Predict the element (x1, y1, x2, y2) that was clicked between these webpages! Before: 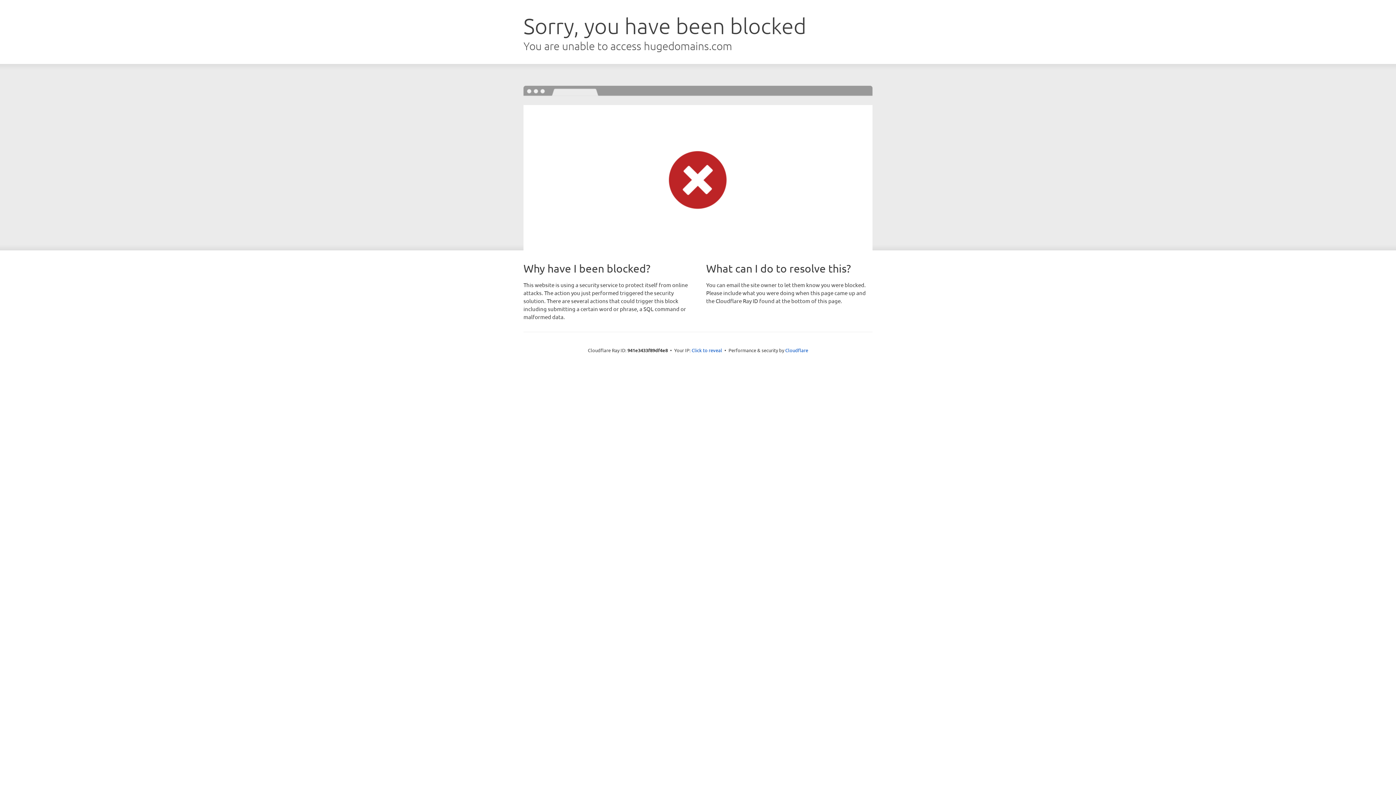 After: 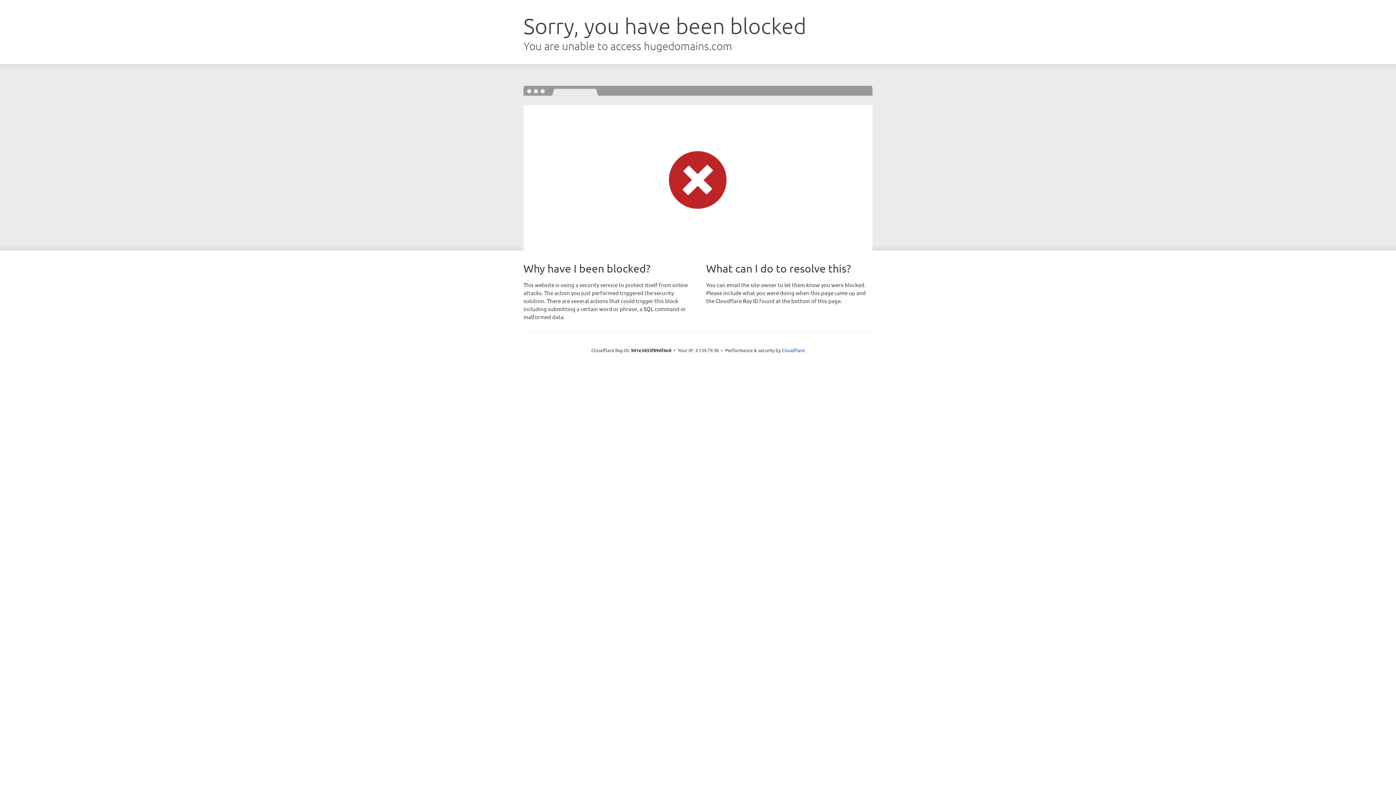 Action: label: Click to reveal bbox: (691, 346, 722, 353)